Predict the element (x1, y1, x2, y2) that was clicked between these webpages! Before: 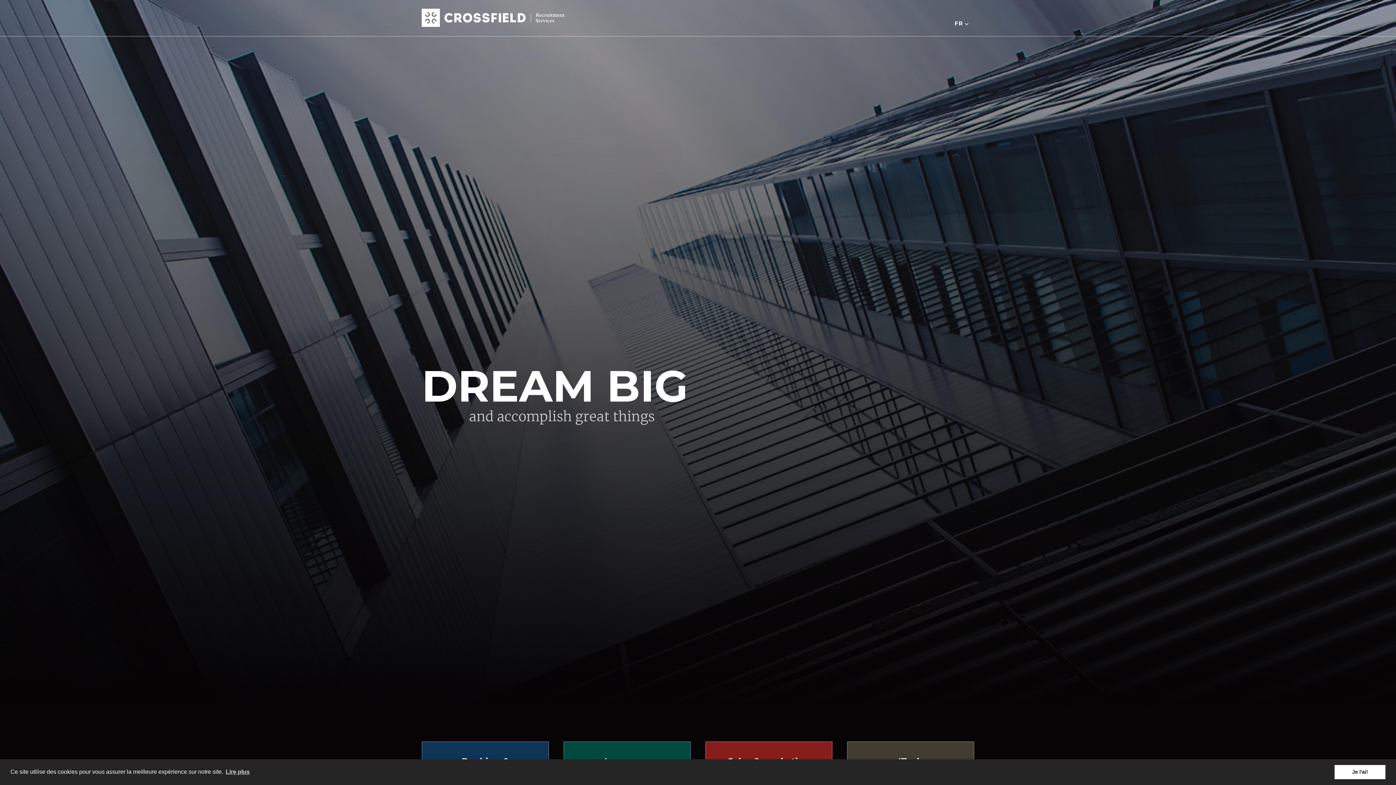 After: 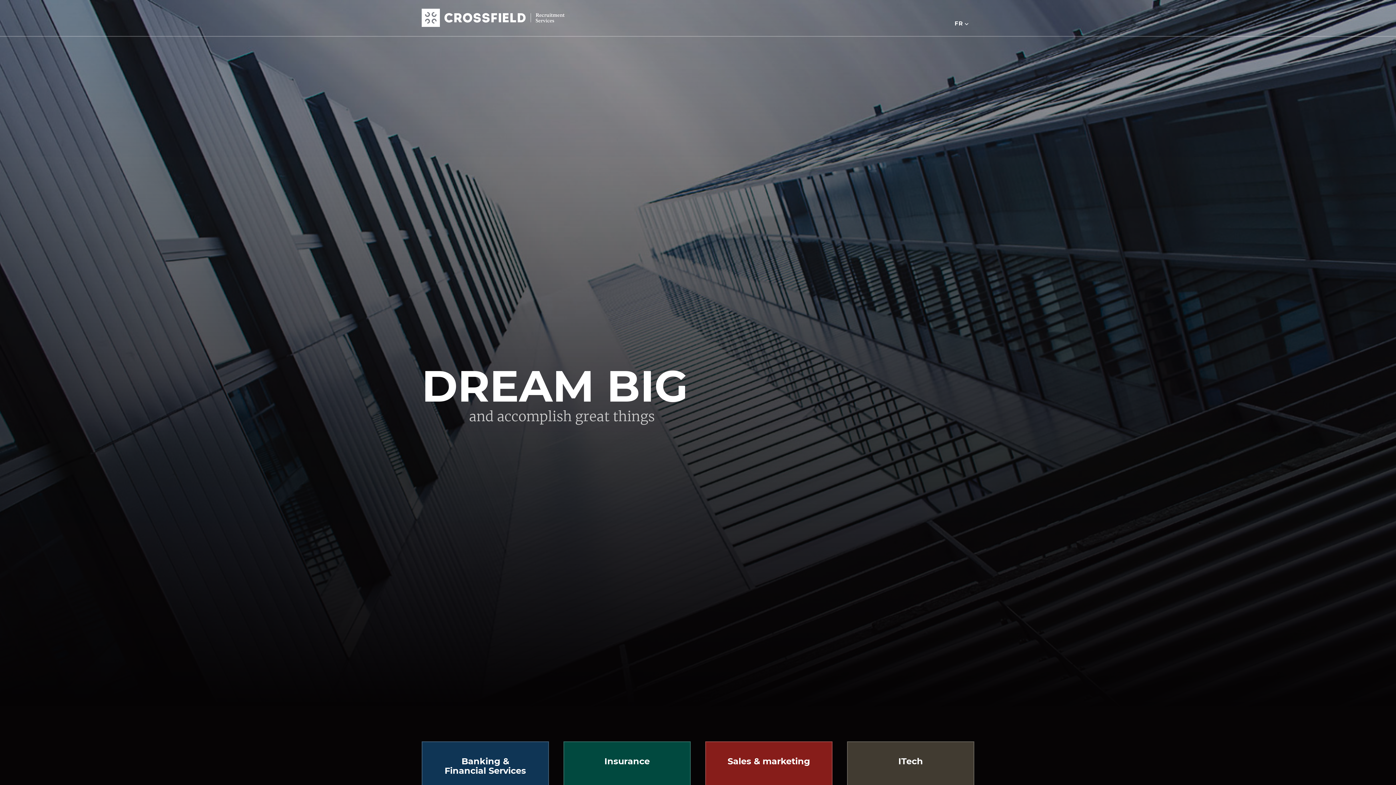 Action: label: dismiss cookie message bbox: (1334, 765, 1385, 779)